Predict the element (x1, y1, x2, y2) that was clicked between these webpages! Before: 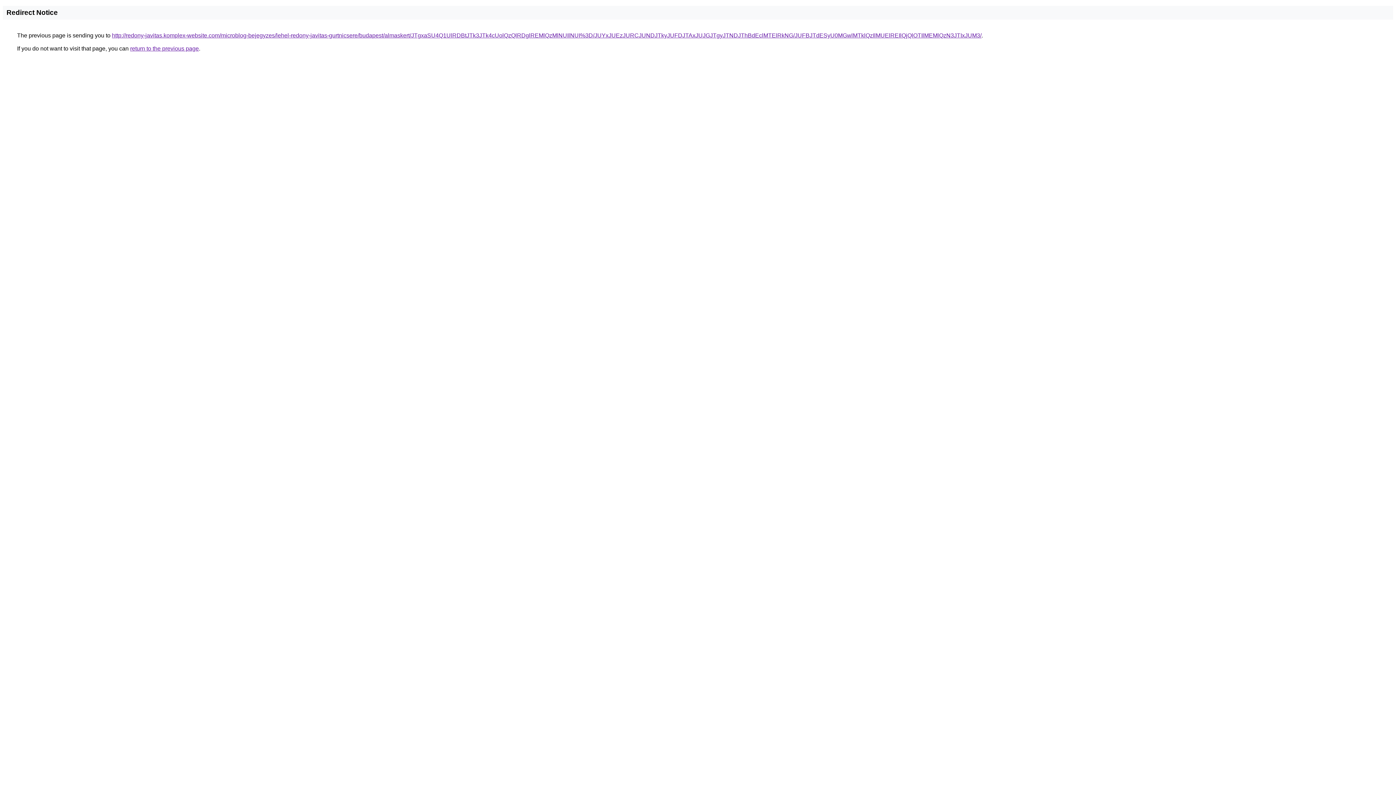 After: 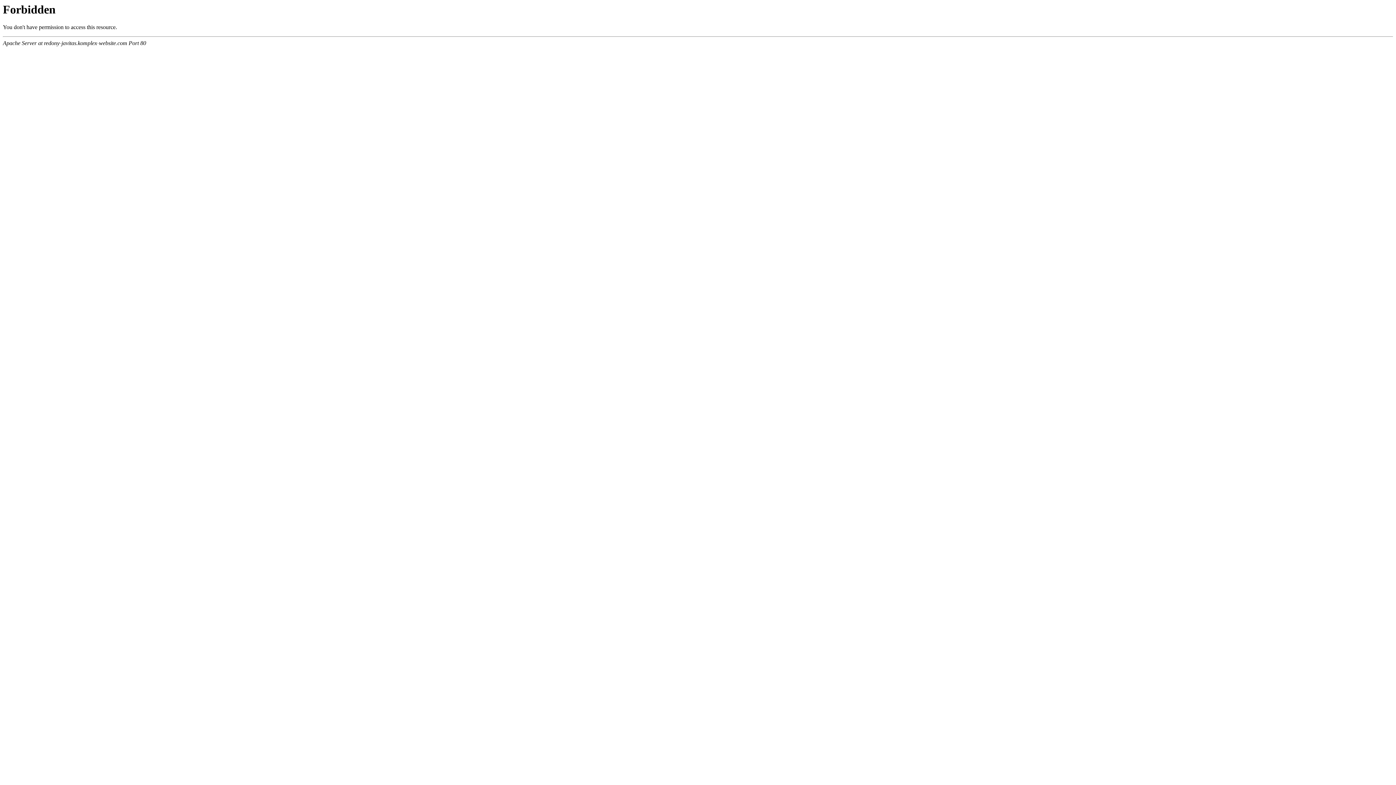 Action: bbox: (112, 32, 981, 38) label: http://redony-javitas.komplex-website.com/microblog-bejegyzes/lehel-redony-javitas-gurtnicsere/budapest/almaskert/JTgxaSU4Q1UlRDBtJTk3JTk4cUolQzQlRDglREMlQzMlNUIlNUI%3D/JUYxJUEzJURCJUNDJTkyJUFDJTAxJUJGJTgyJTNDJThBdEclMTElRkNG/JUFBJTdESyU0MGwlMTklQzIlMUElREIlQjQlOTIlMEMlQzN3JTIxJUM3/